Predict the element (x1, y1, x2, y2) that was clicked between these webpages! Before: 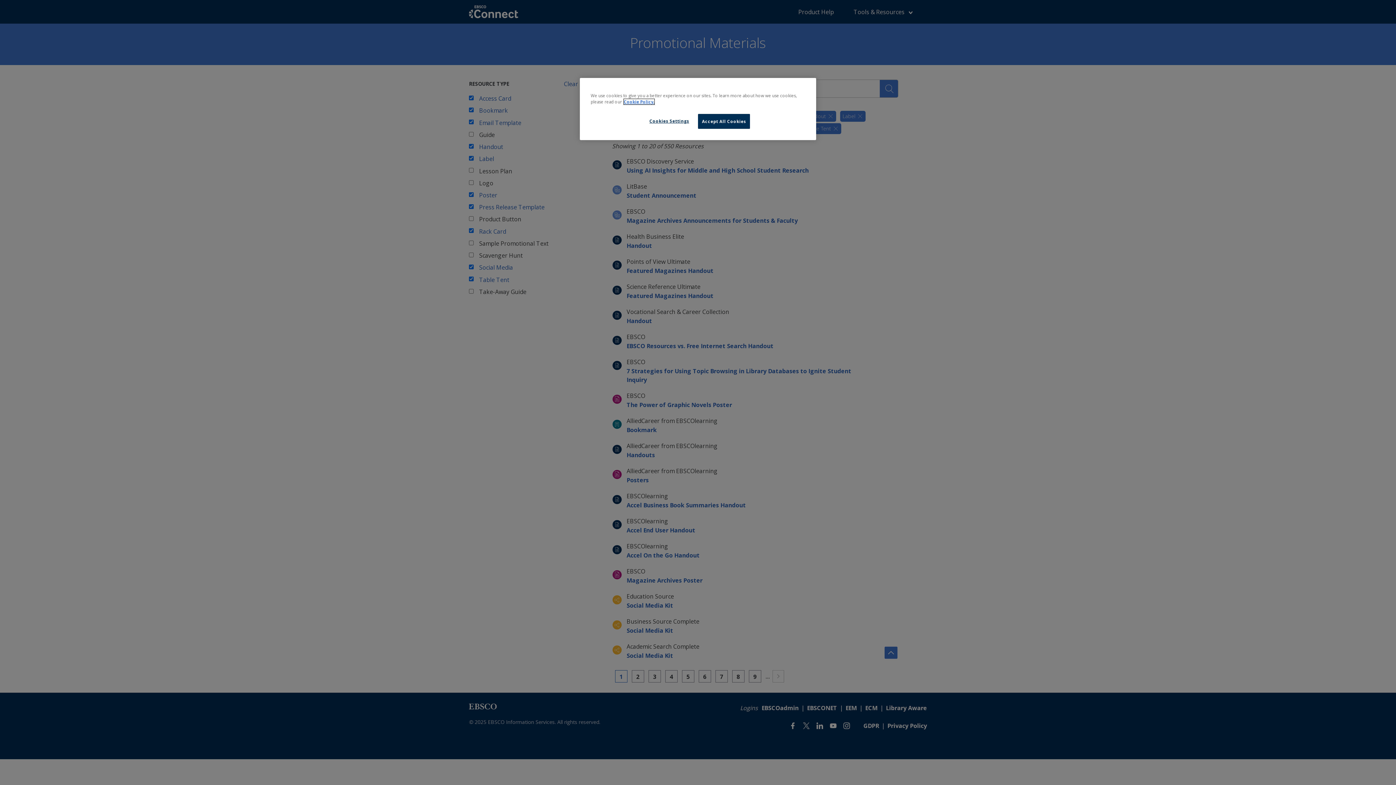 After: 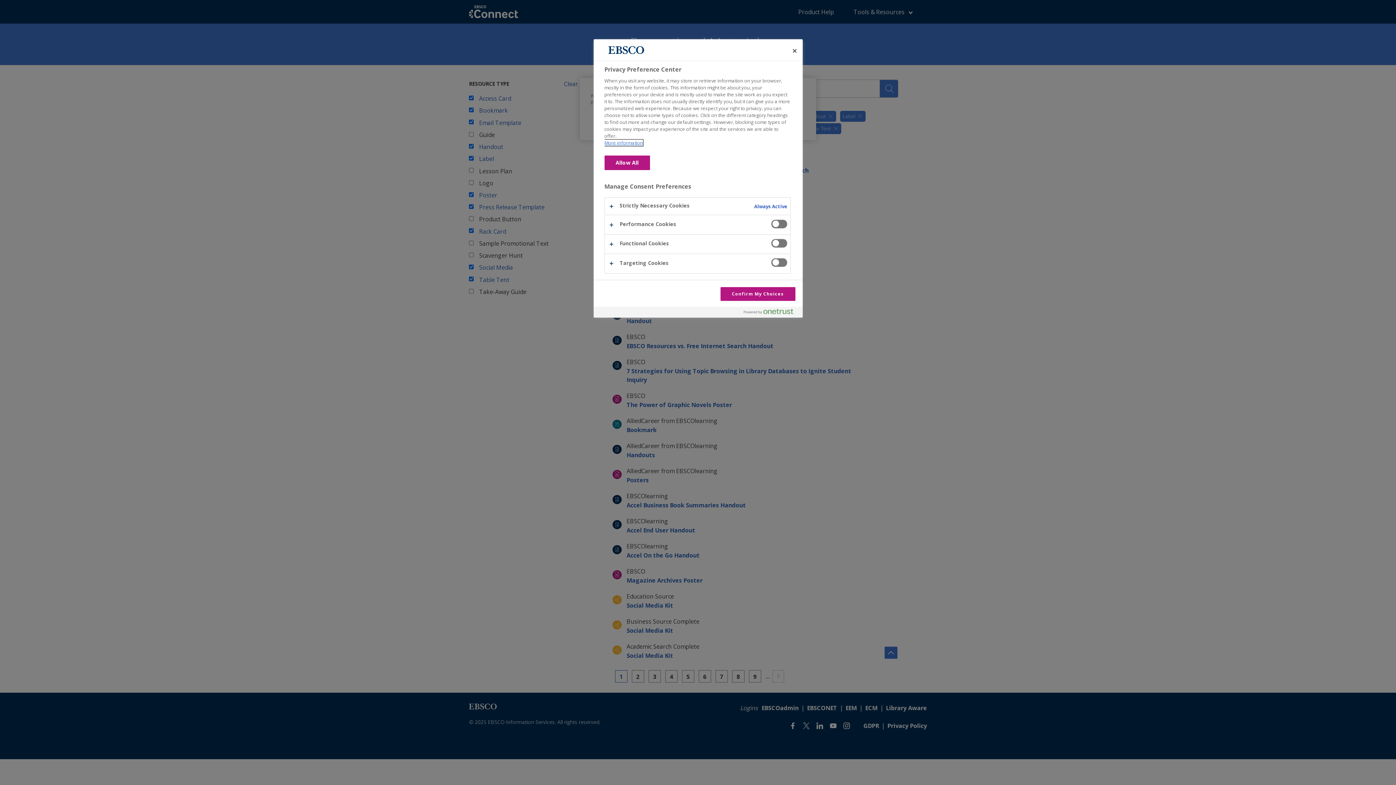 Action: bbox: (644, 114, 694, 128) label: Cookies Settings